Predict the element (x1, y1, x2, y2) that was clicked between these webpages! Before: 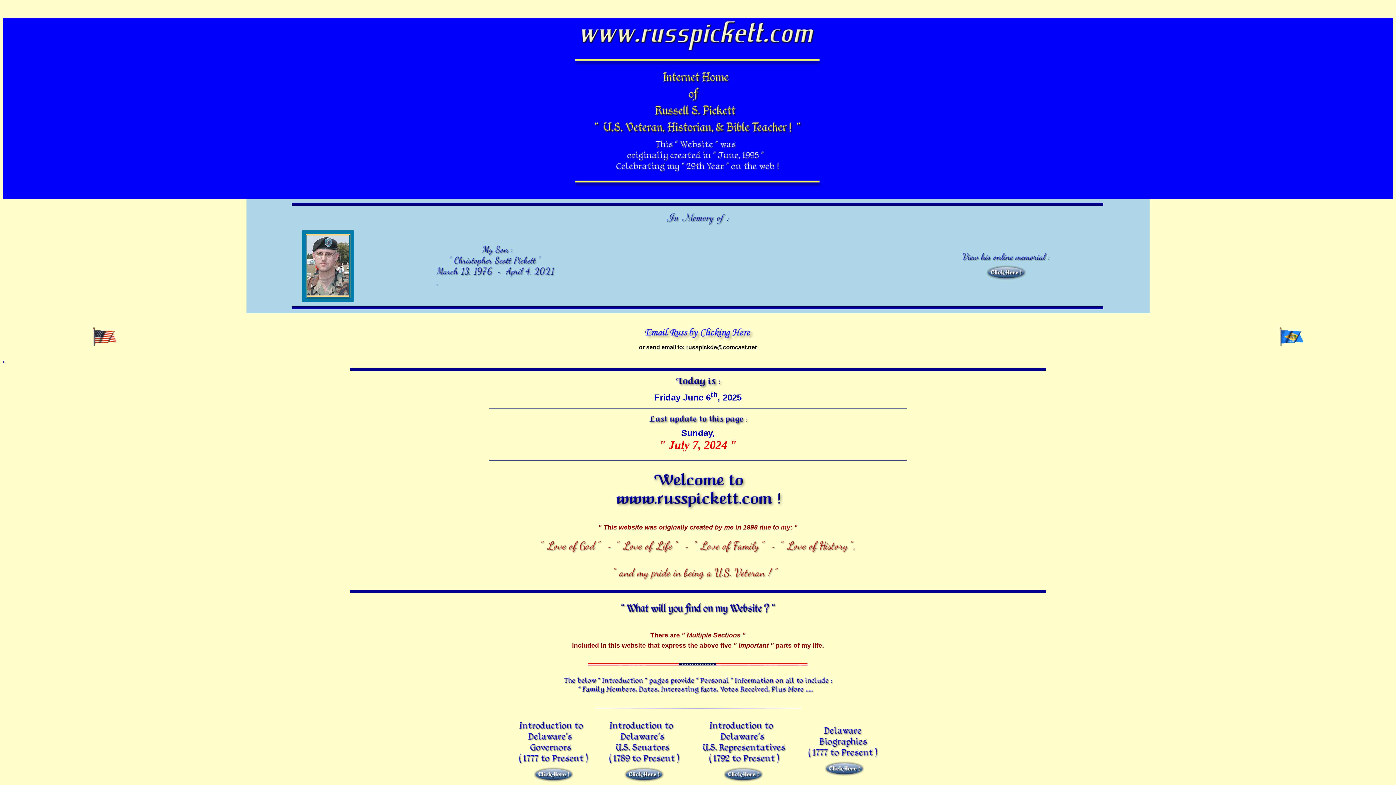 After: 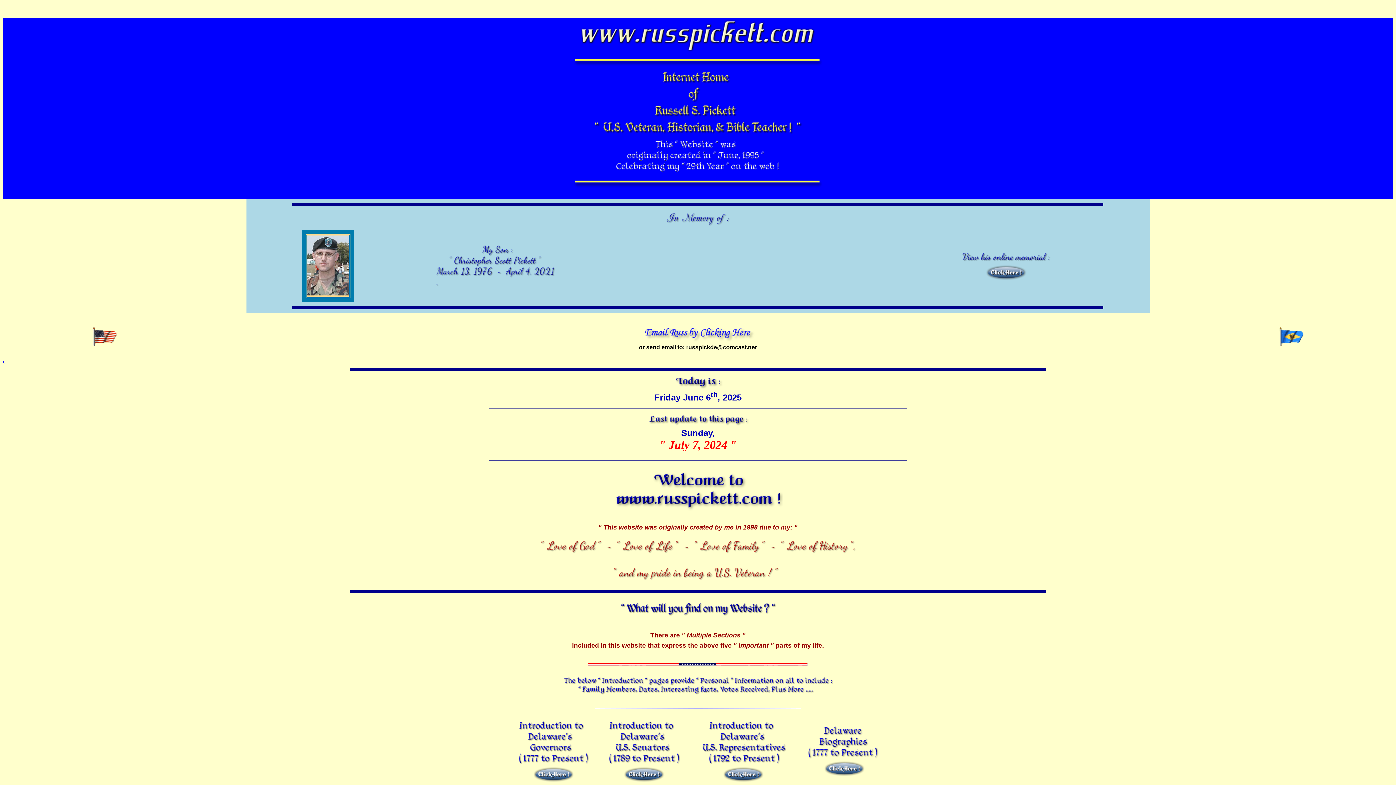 Action: label:                  bbox: (699, 770, 763, 776)